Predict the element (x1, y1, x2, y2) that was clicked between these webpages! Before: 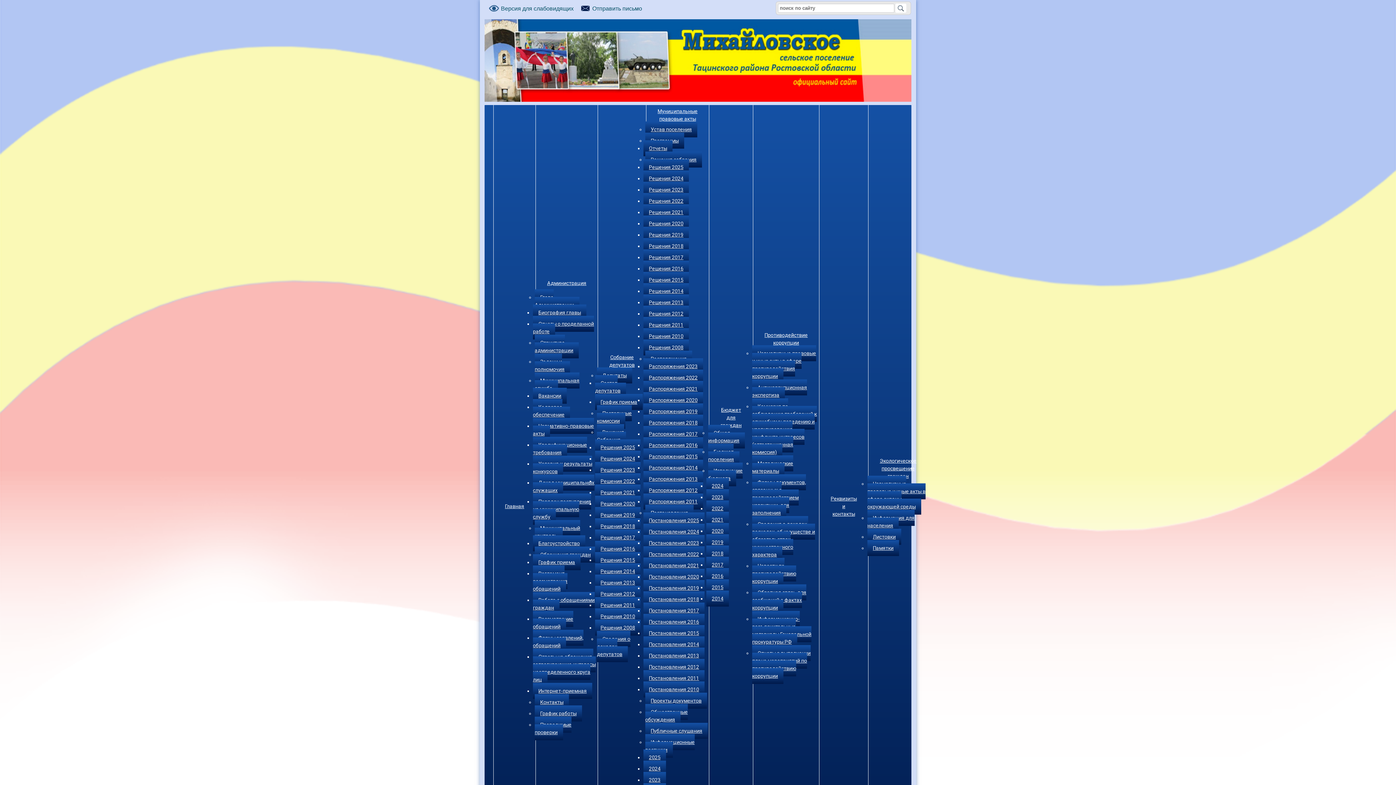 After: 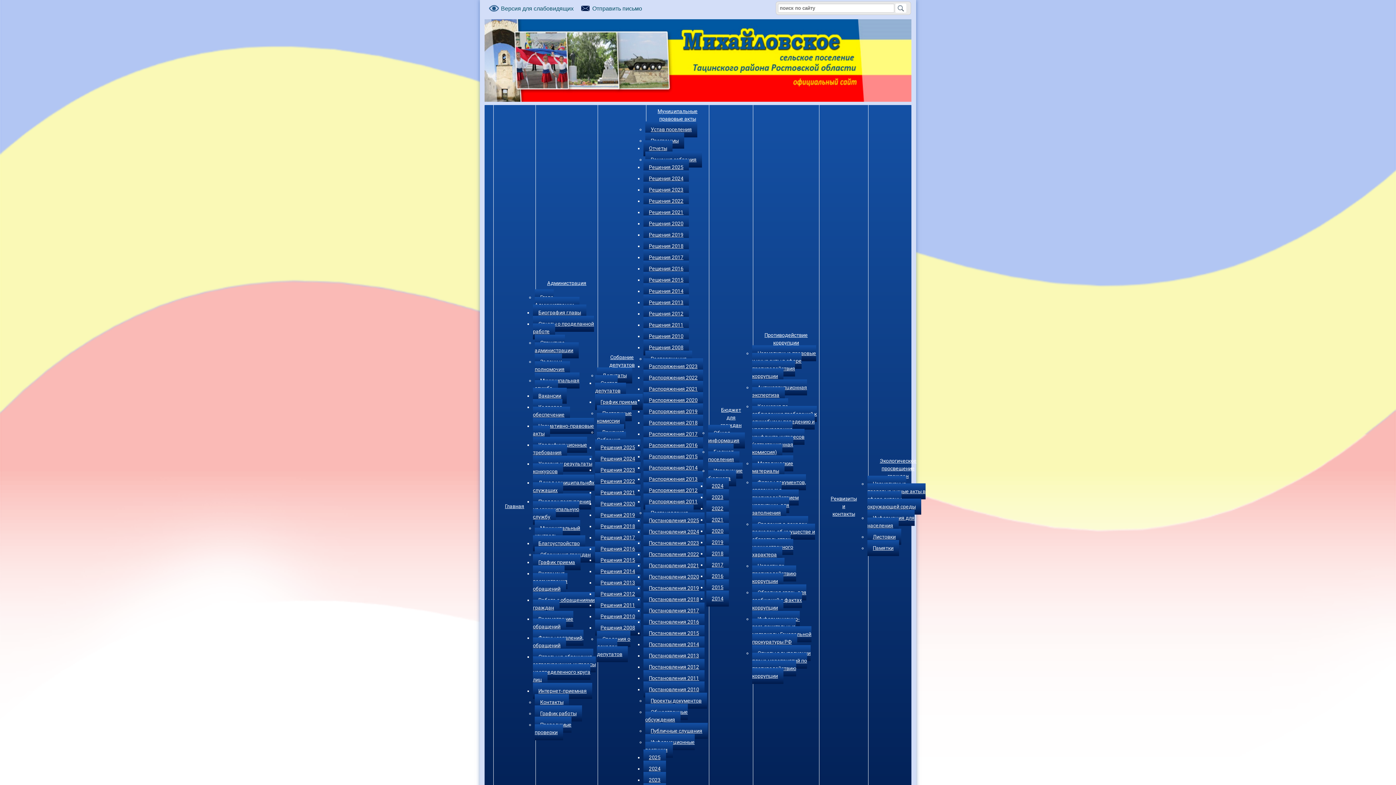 Action: label: Решения 2021 bbox: (595, 484, 640, 500)